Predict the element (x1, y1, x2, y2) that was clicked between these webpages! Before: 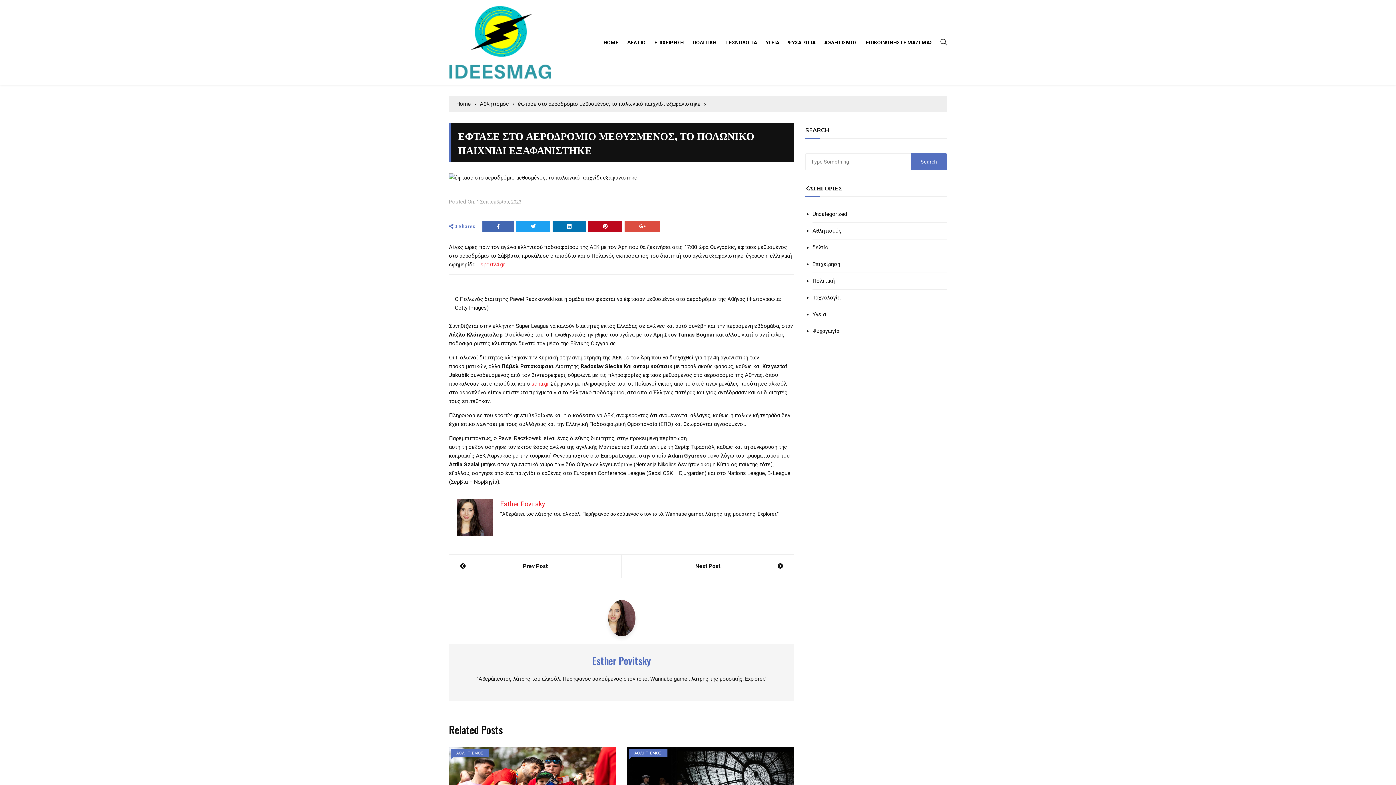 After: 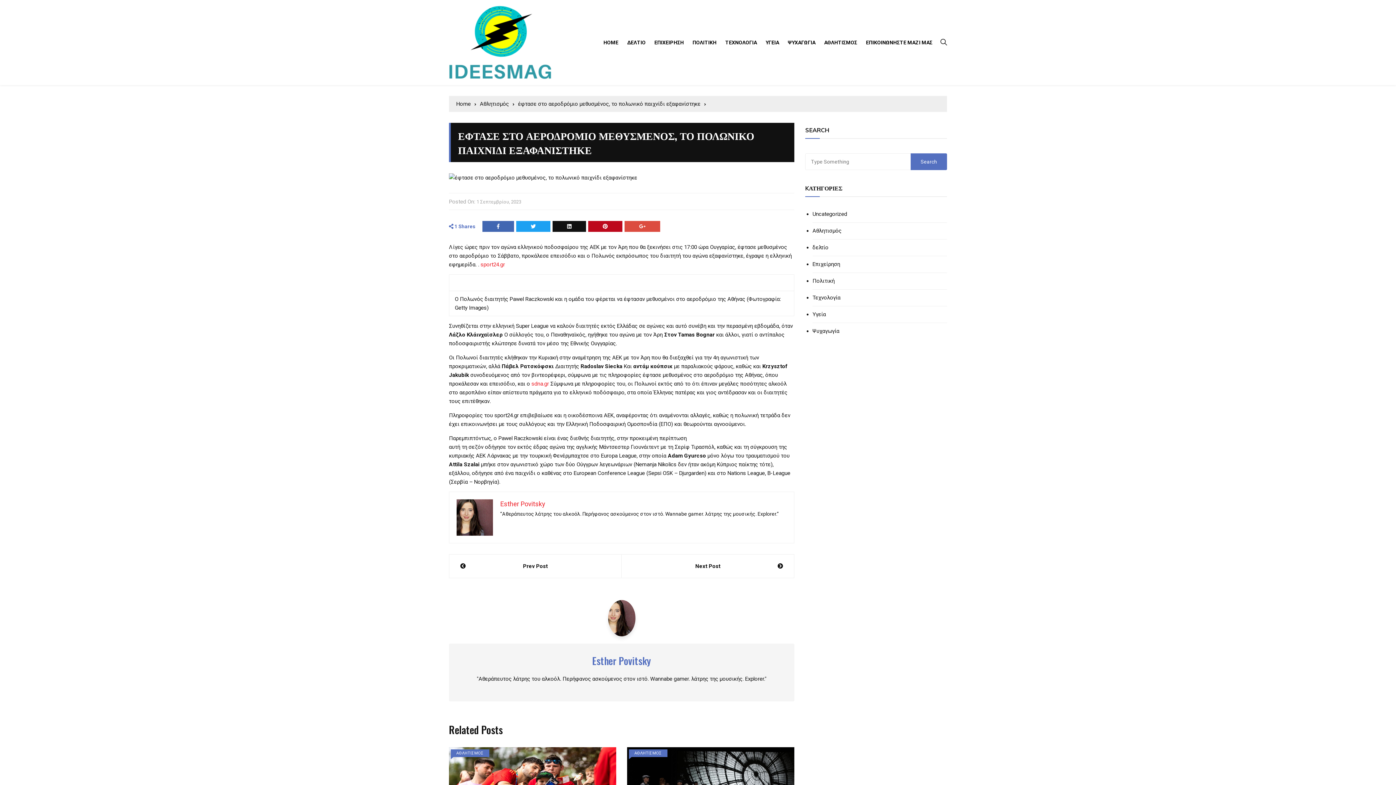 Action: bbox: (552, 221, 586, 232)